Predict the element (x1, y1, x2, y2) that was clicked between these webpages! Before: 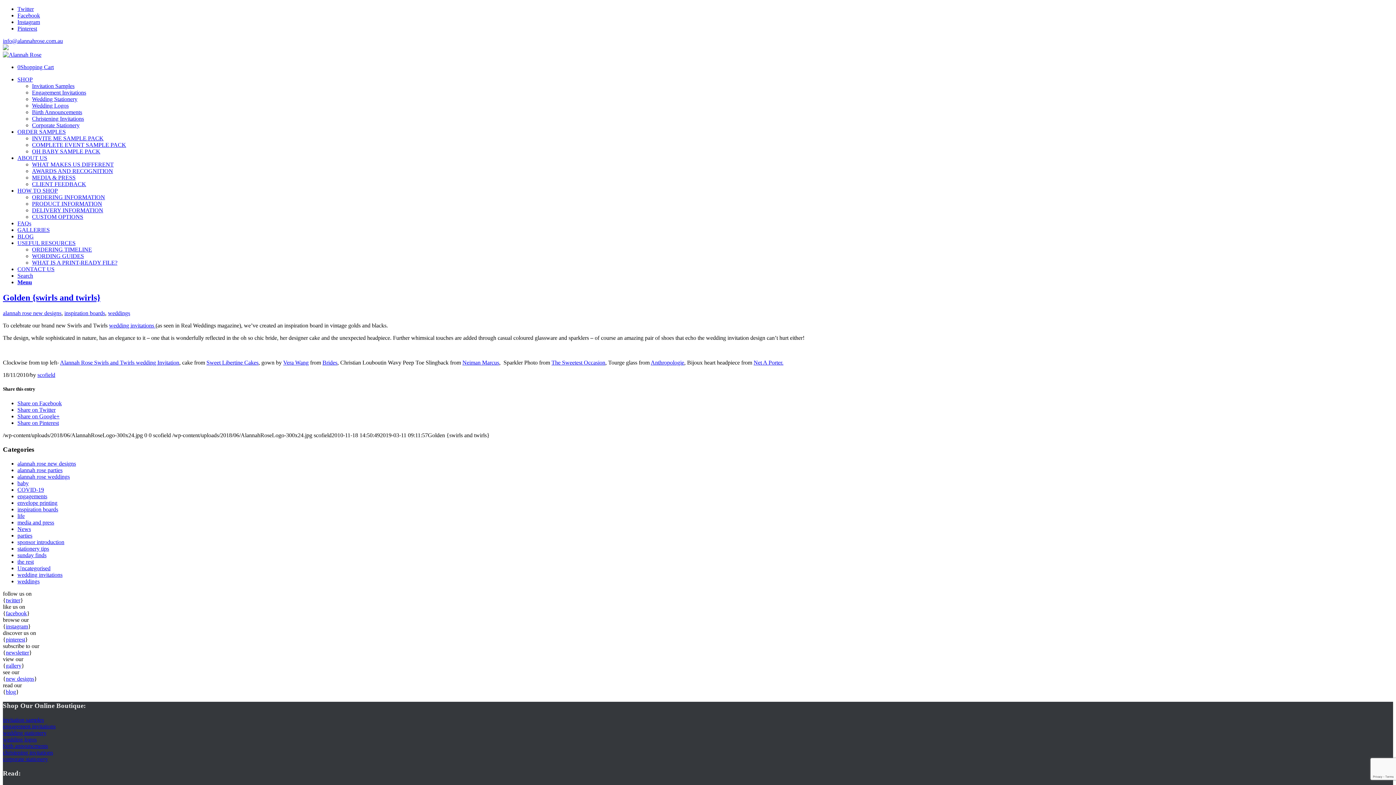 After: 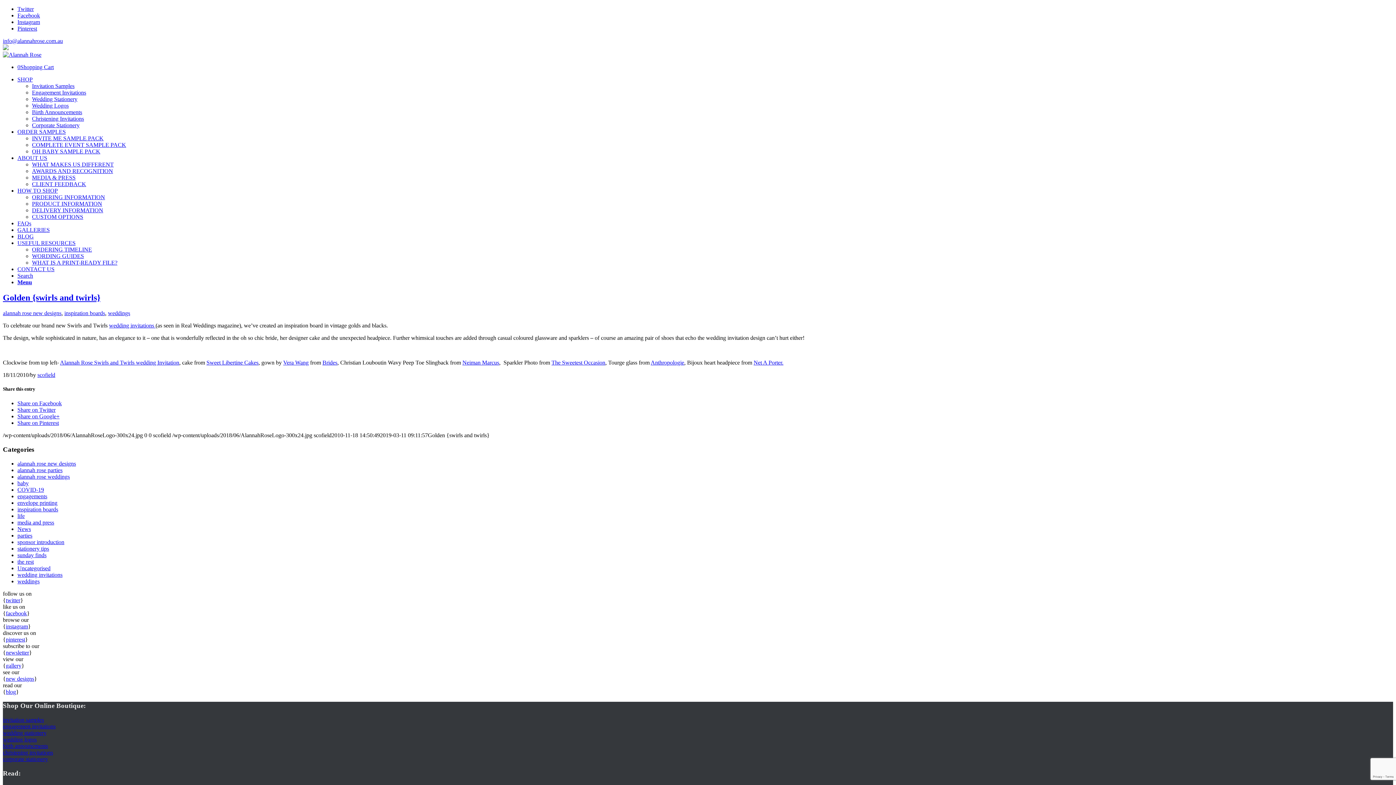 Action: bbox: (17, 18, 40, 25) label: Instagram